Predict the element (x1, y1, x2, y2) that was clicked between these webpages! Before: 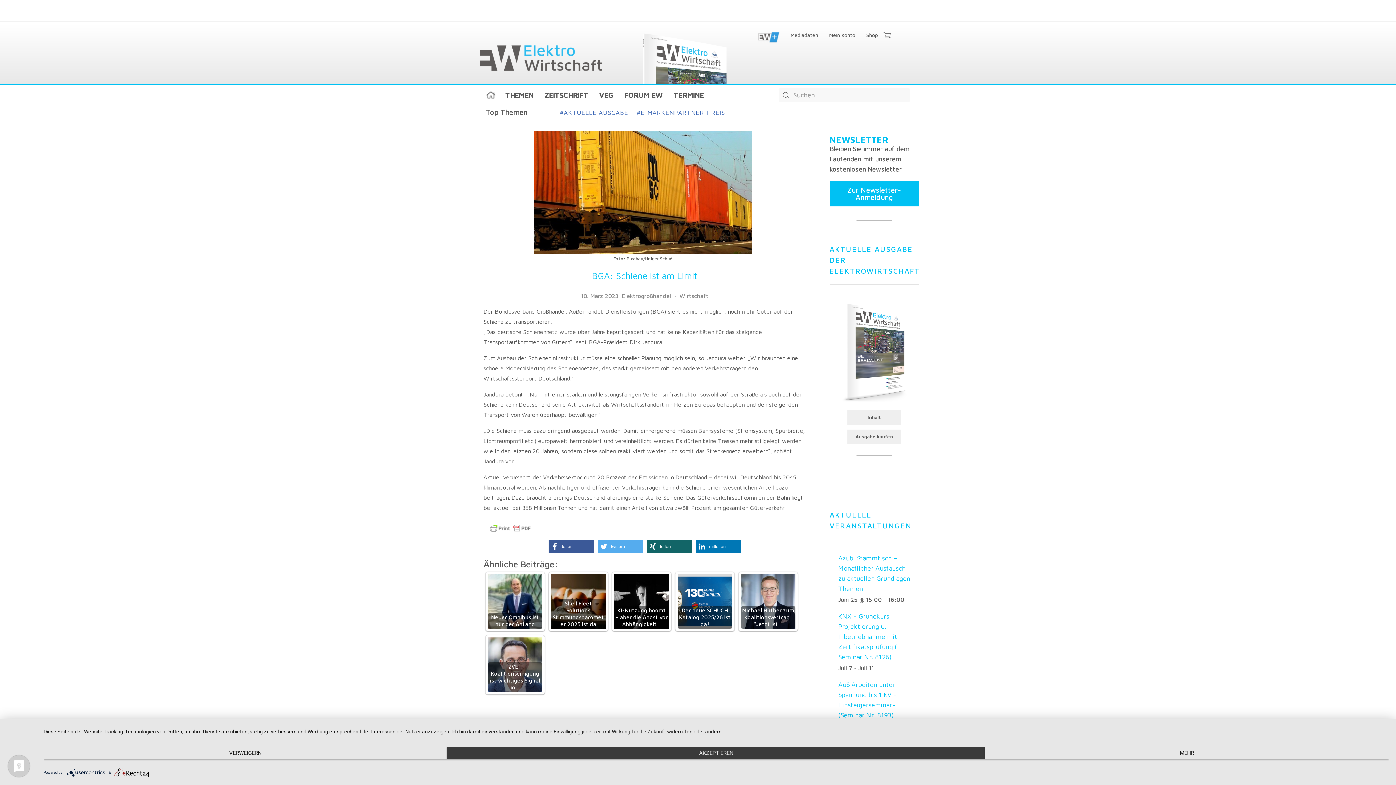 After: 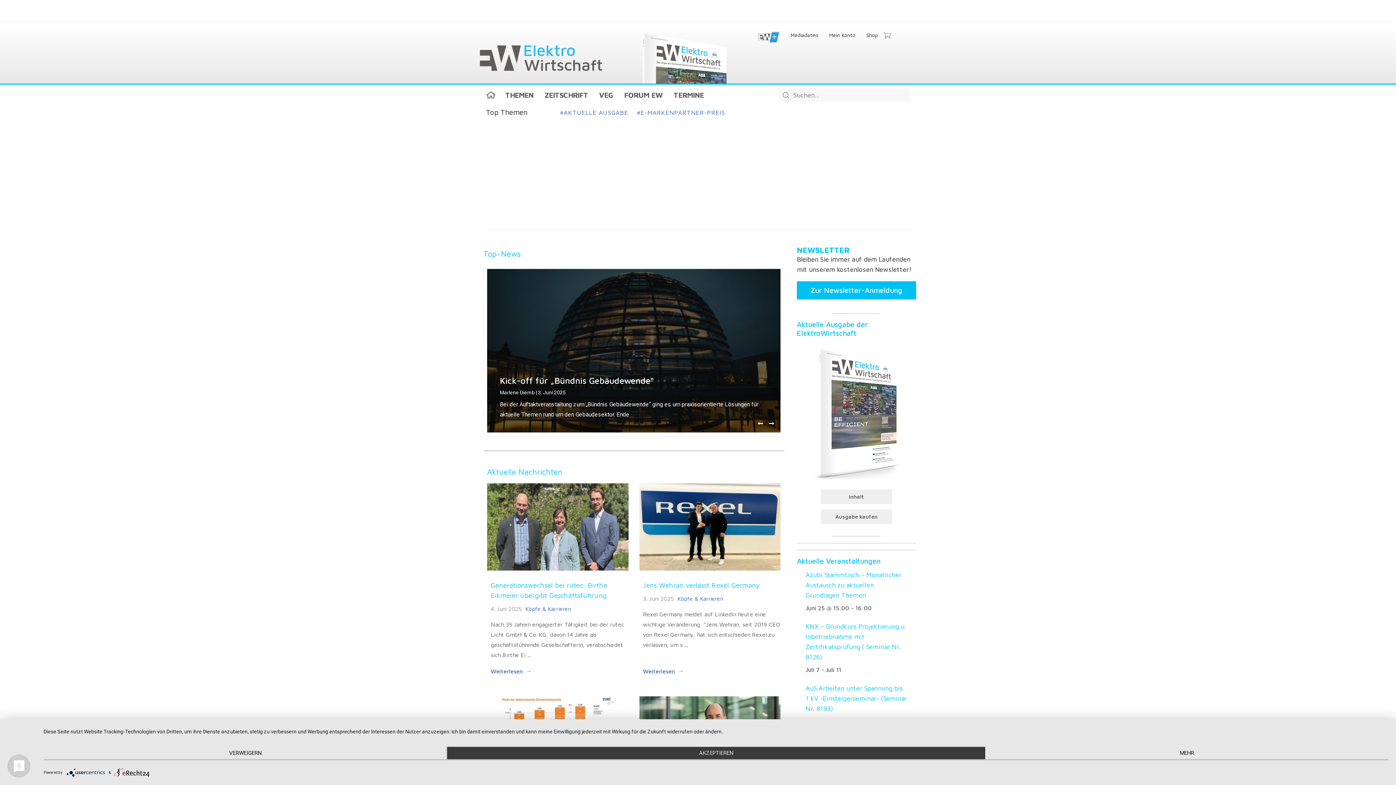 Action: bbox: (484, 89, 496, 100)